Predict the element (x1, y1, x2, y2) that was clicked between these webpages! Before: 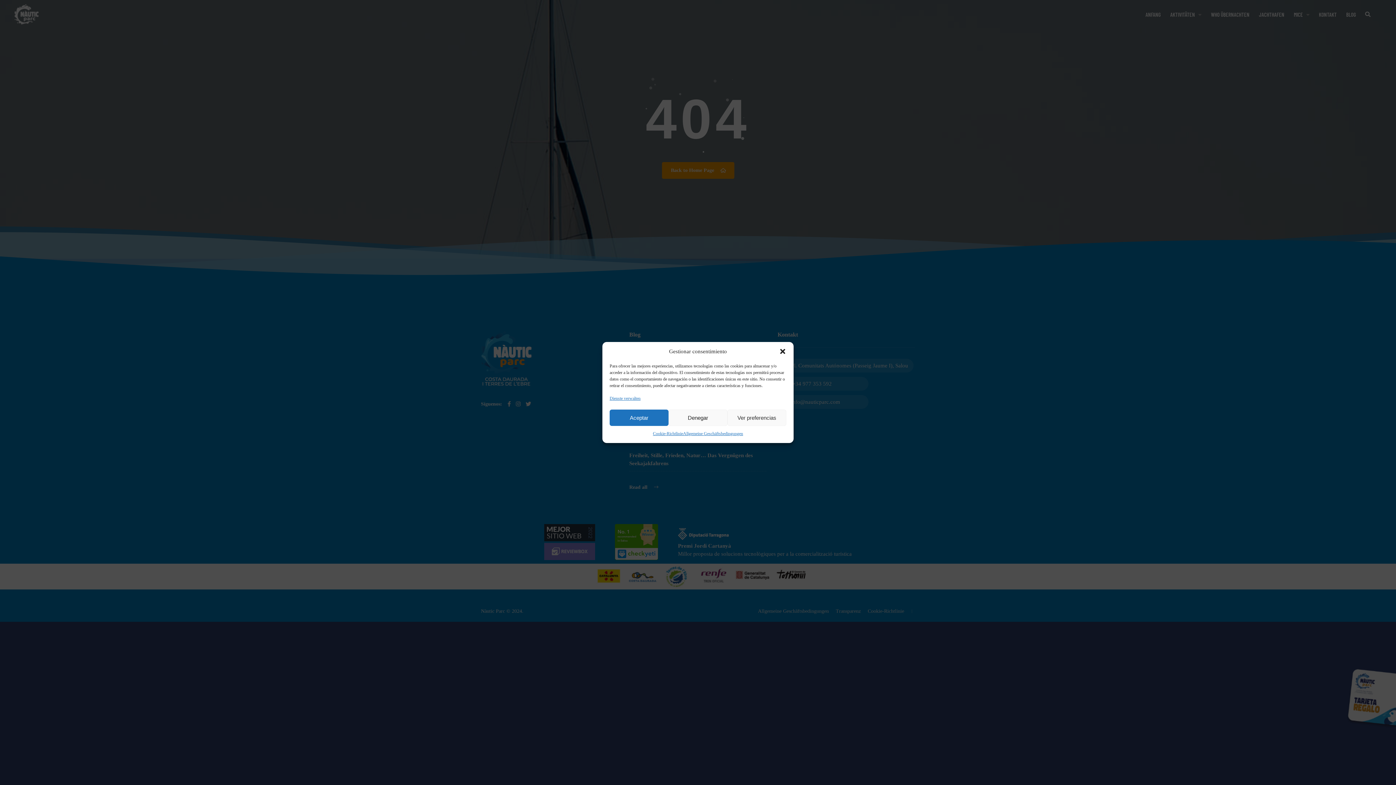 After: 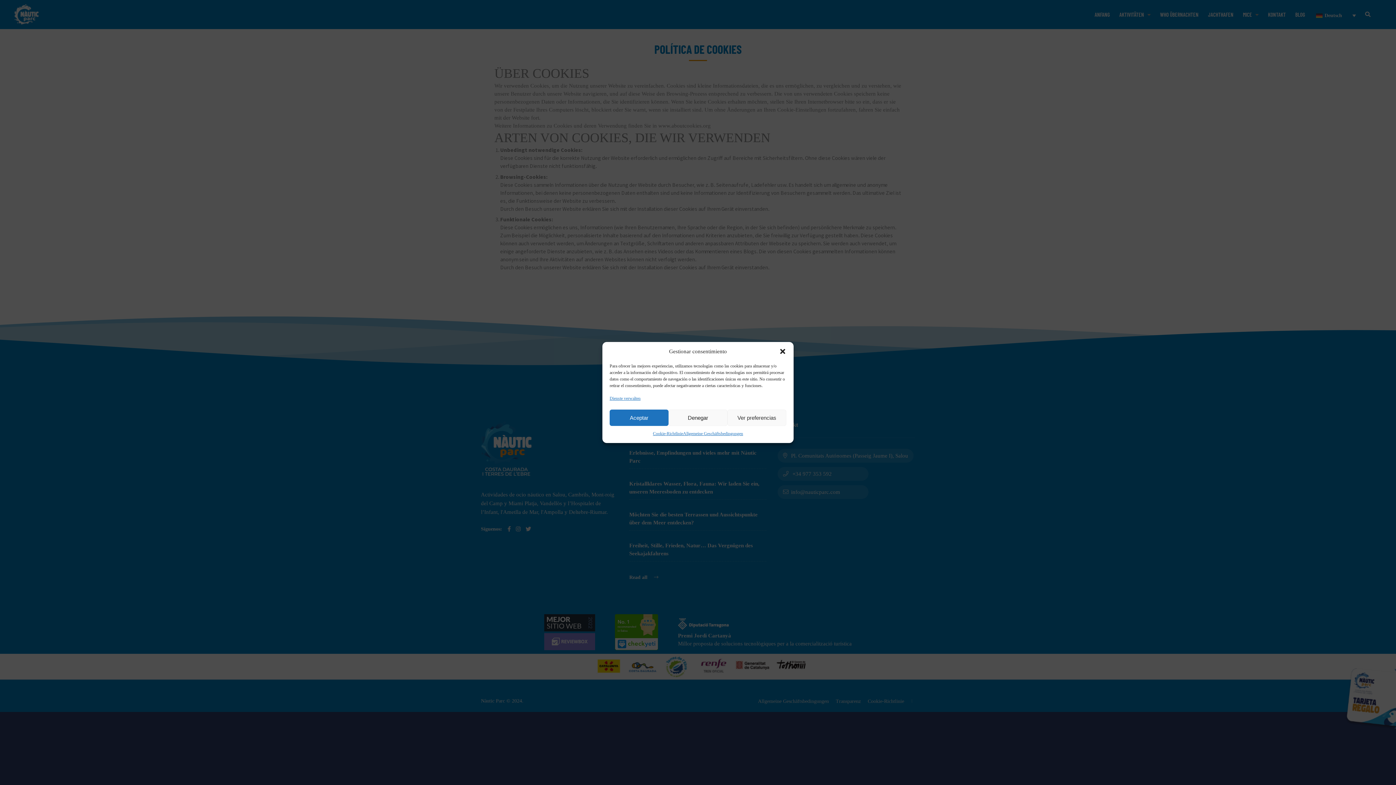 Action: label: Cookie-Richtlinie bbox: (653, 429, 683, 437)